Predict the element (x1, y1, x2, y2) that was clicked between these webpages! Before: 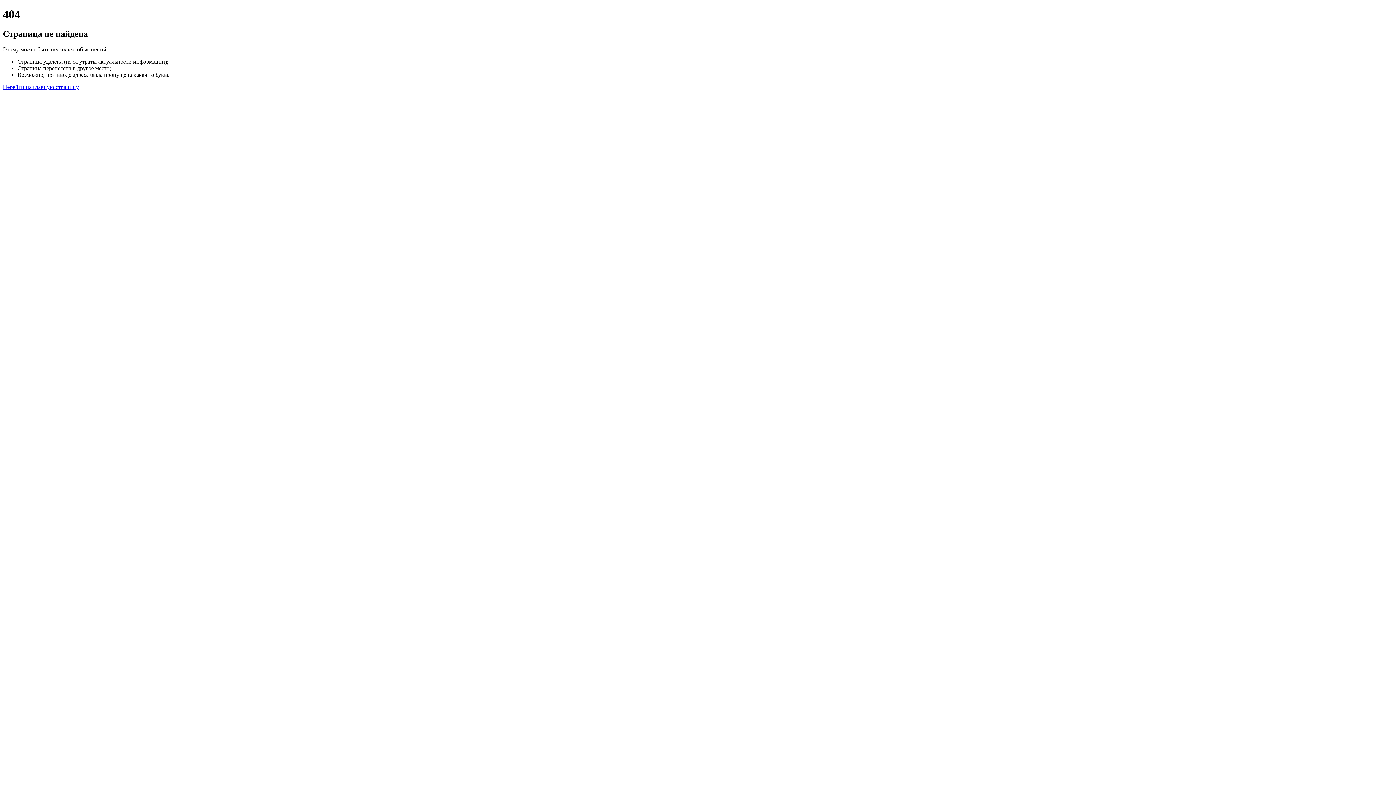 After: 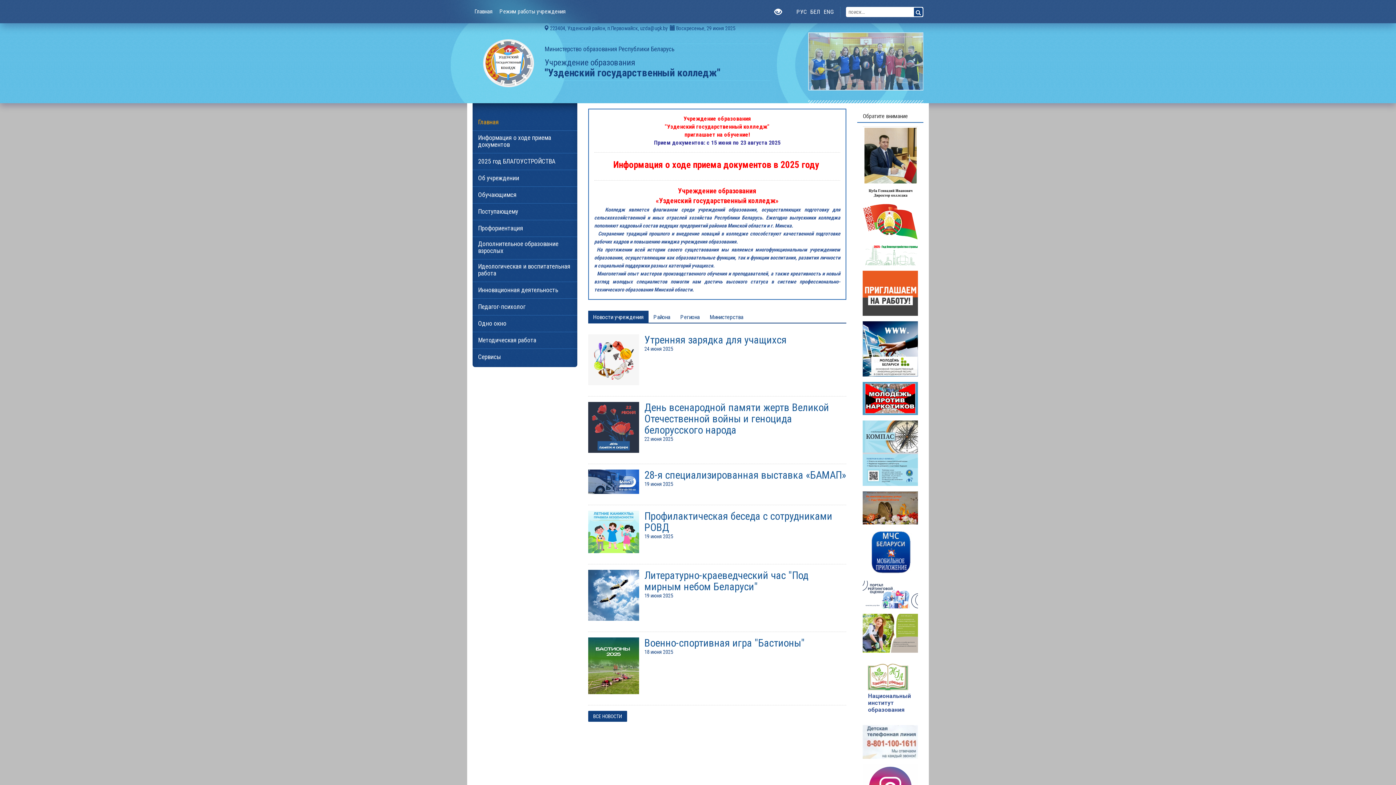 Action: label: Перейти на главную страницу bbox: (2, 83, 78, 90)